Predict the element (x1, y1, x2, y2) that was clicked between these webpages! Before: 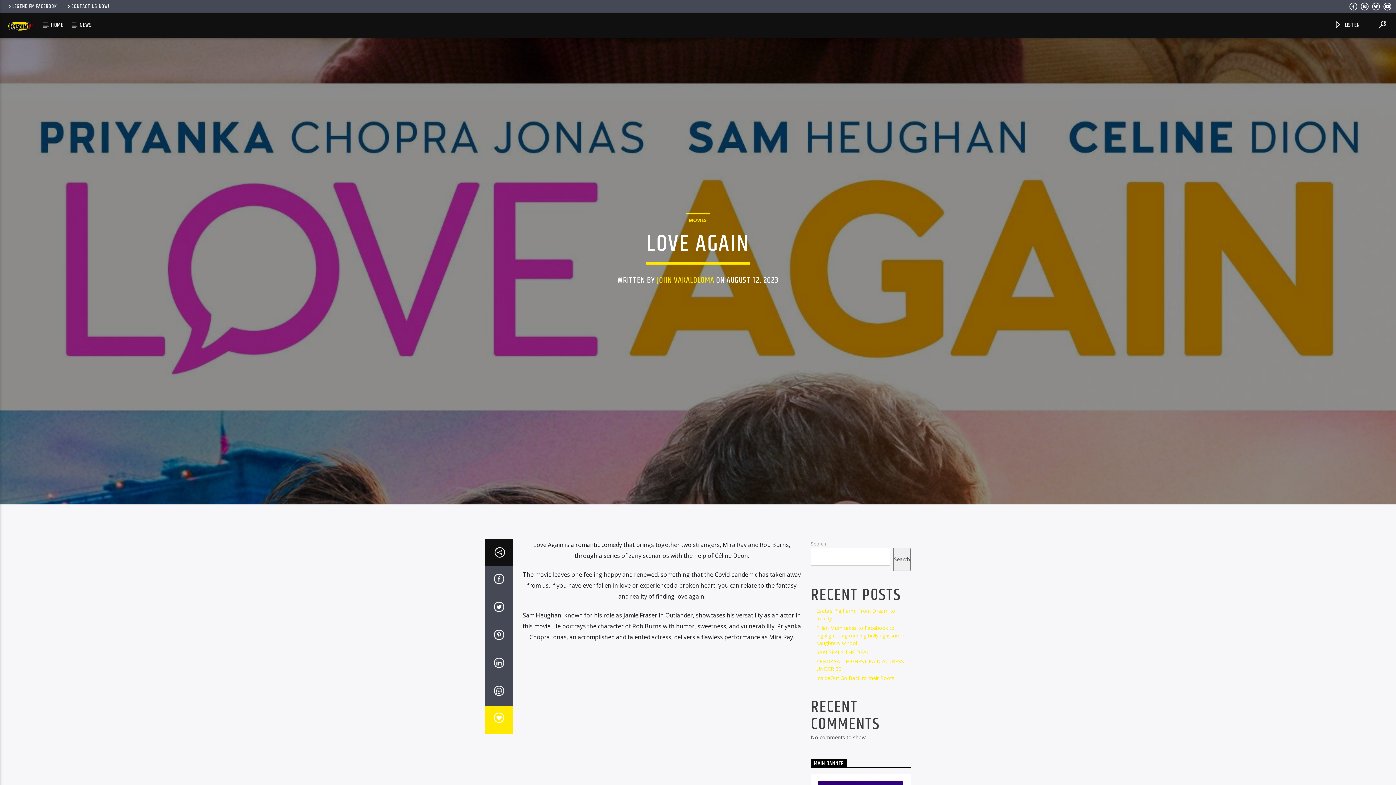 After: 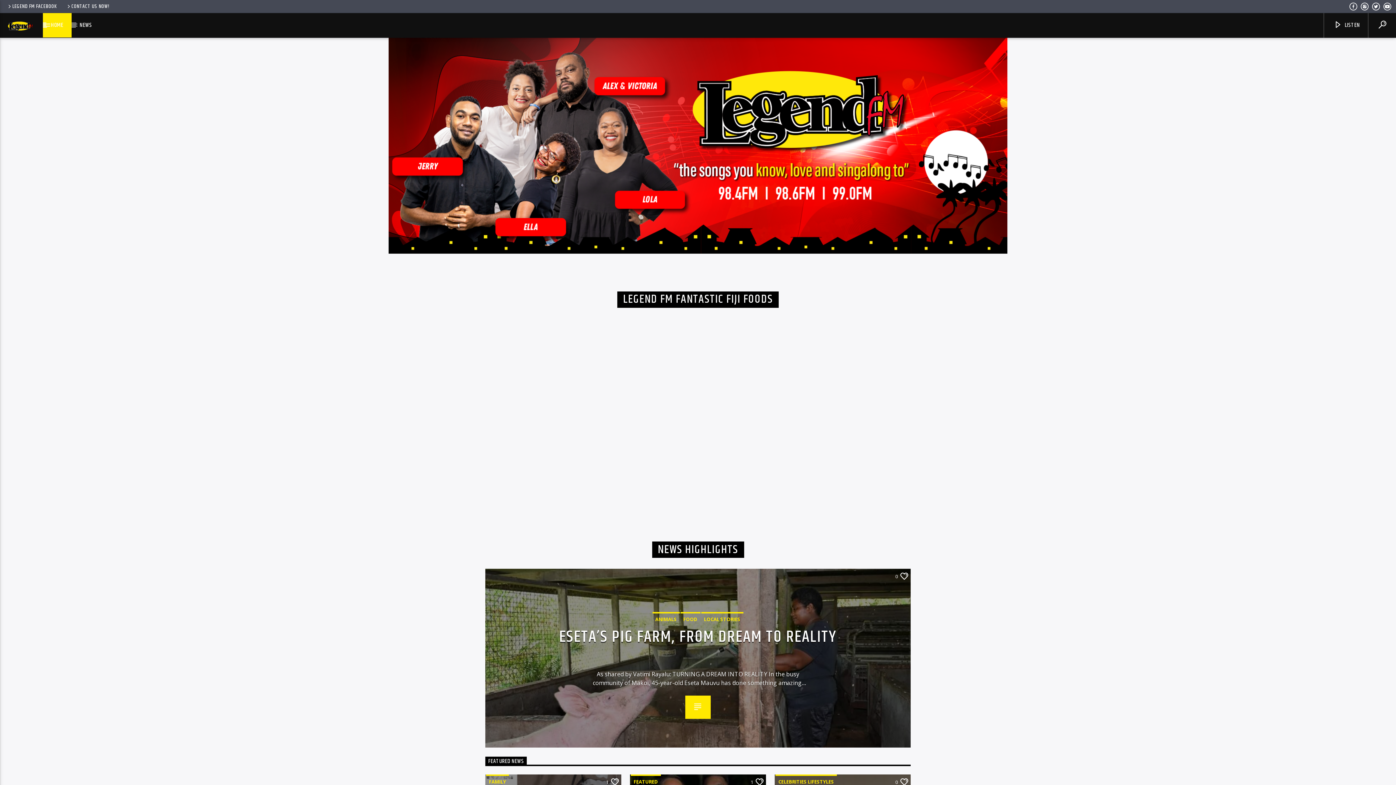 Action: bbox: (42, 13, 71, 37) label: HOME